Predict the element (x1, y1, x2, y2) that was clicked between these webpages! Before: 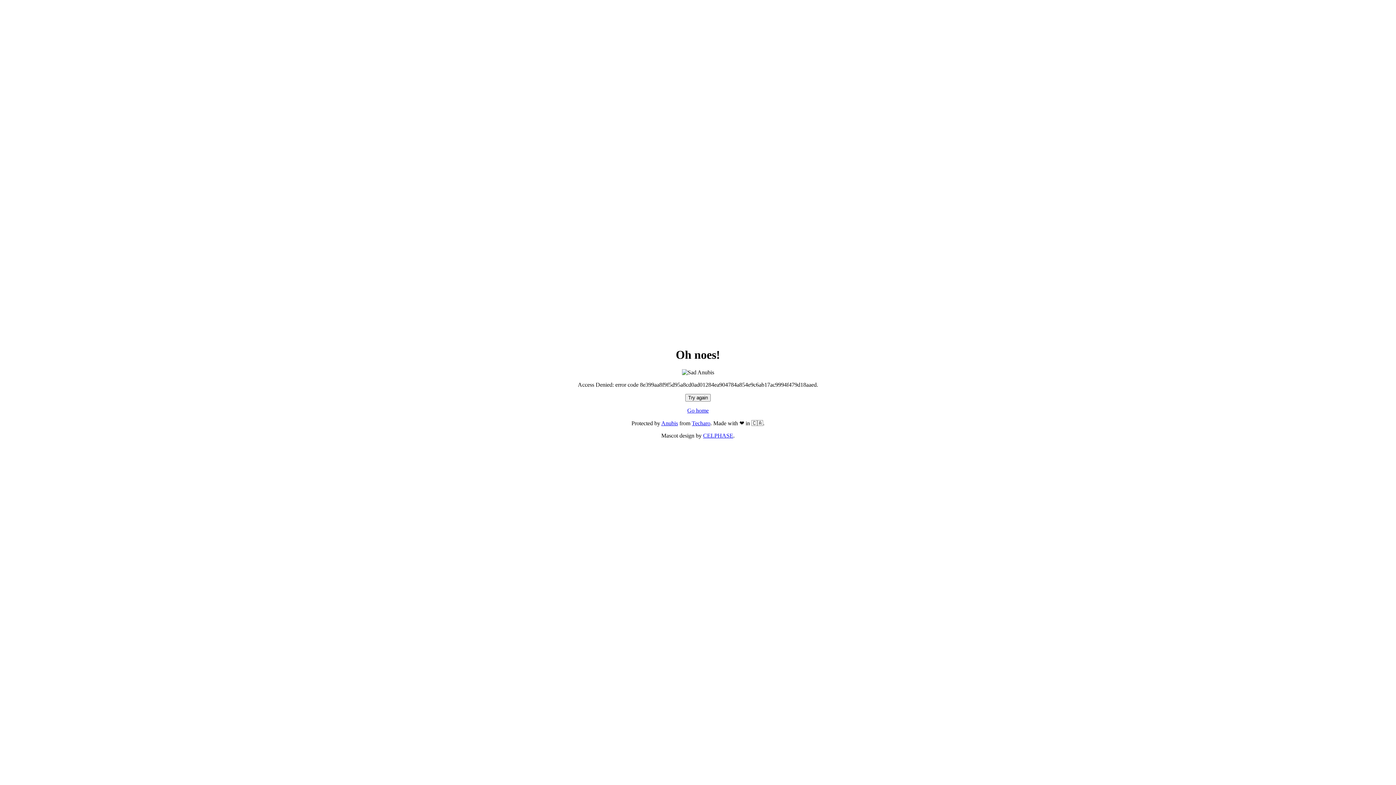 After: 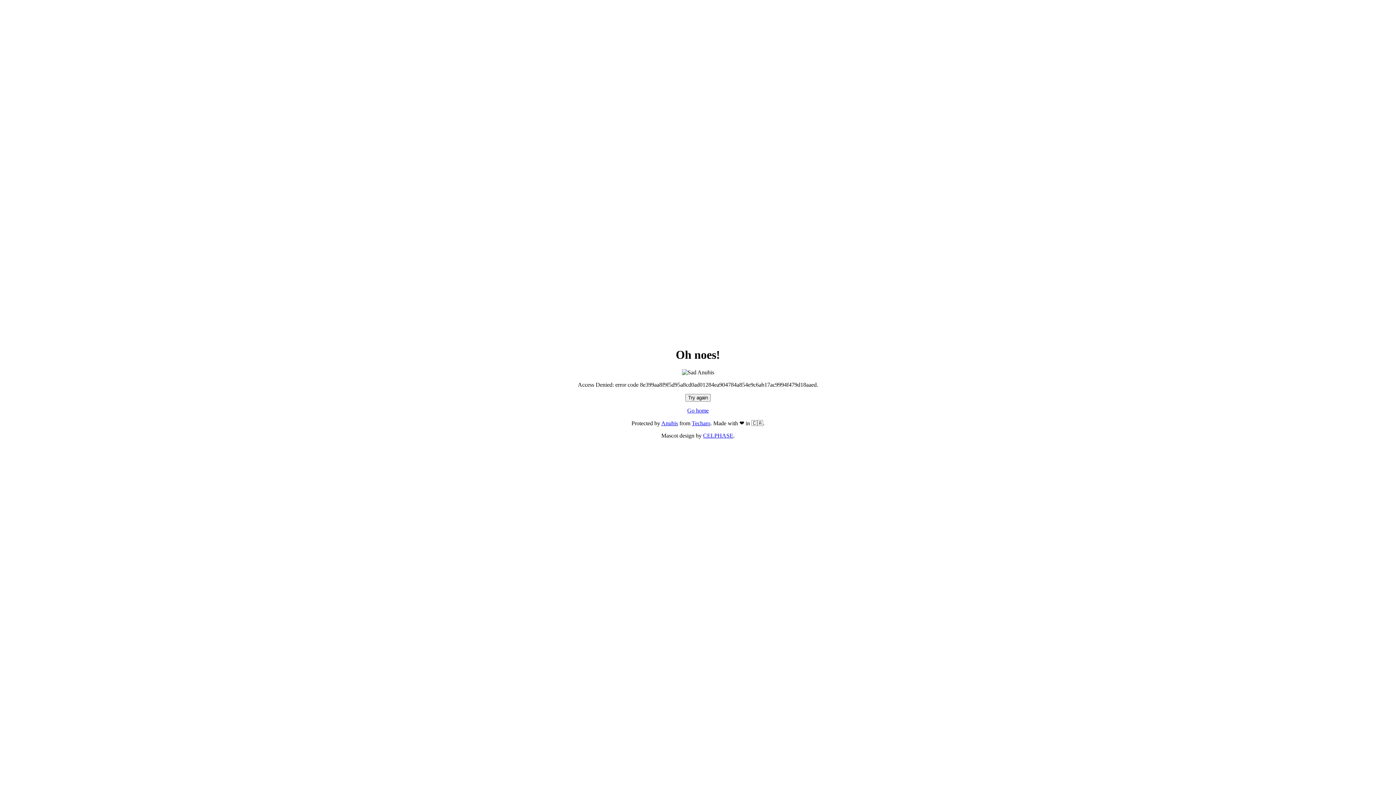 Action: bbox: (685, 394, 710, 401) label: Try again